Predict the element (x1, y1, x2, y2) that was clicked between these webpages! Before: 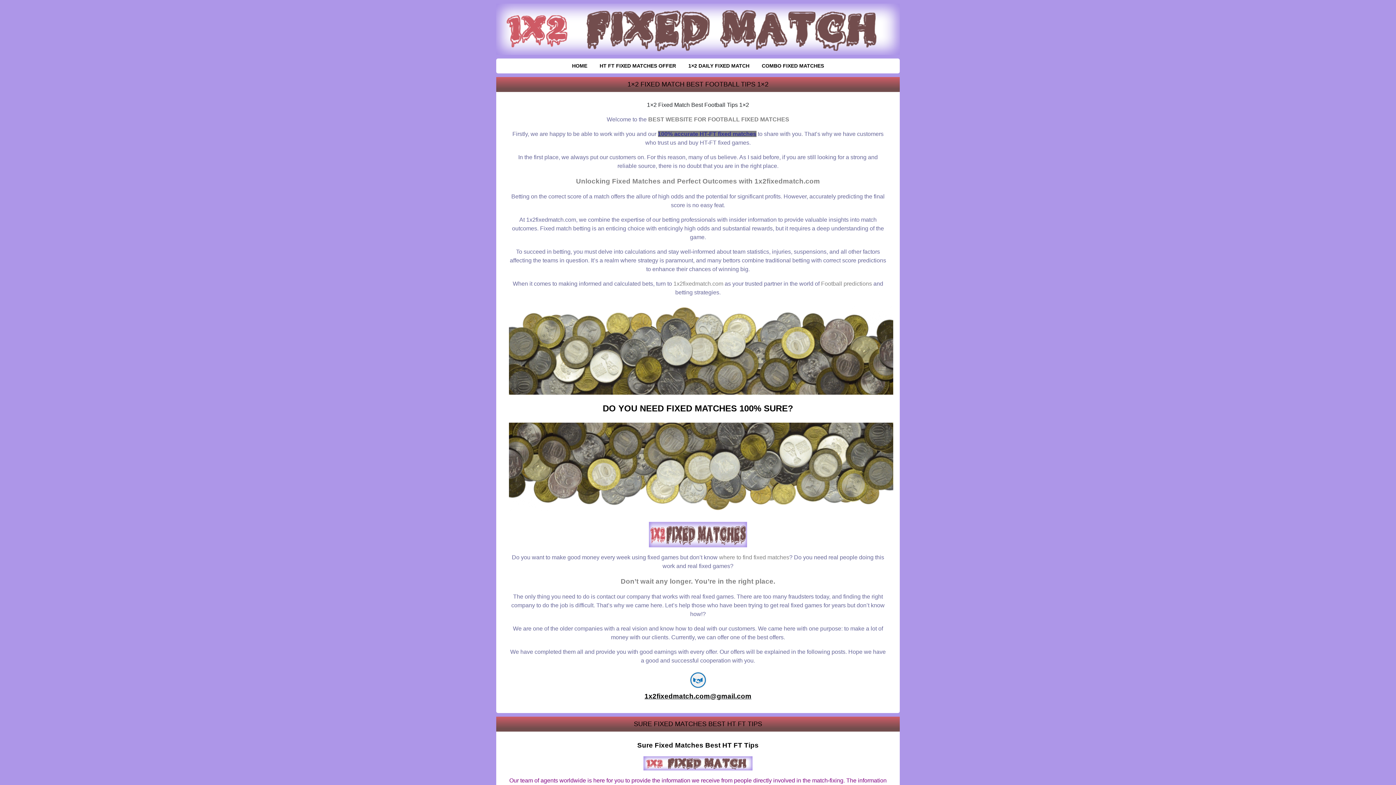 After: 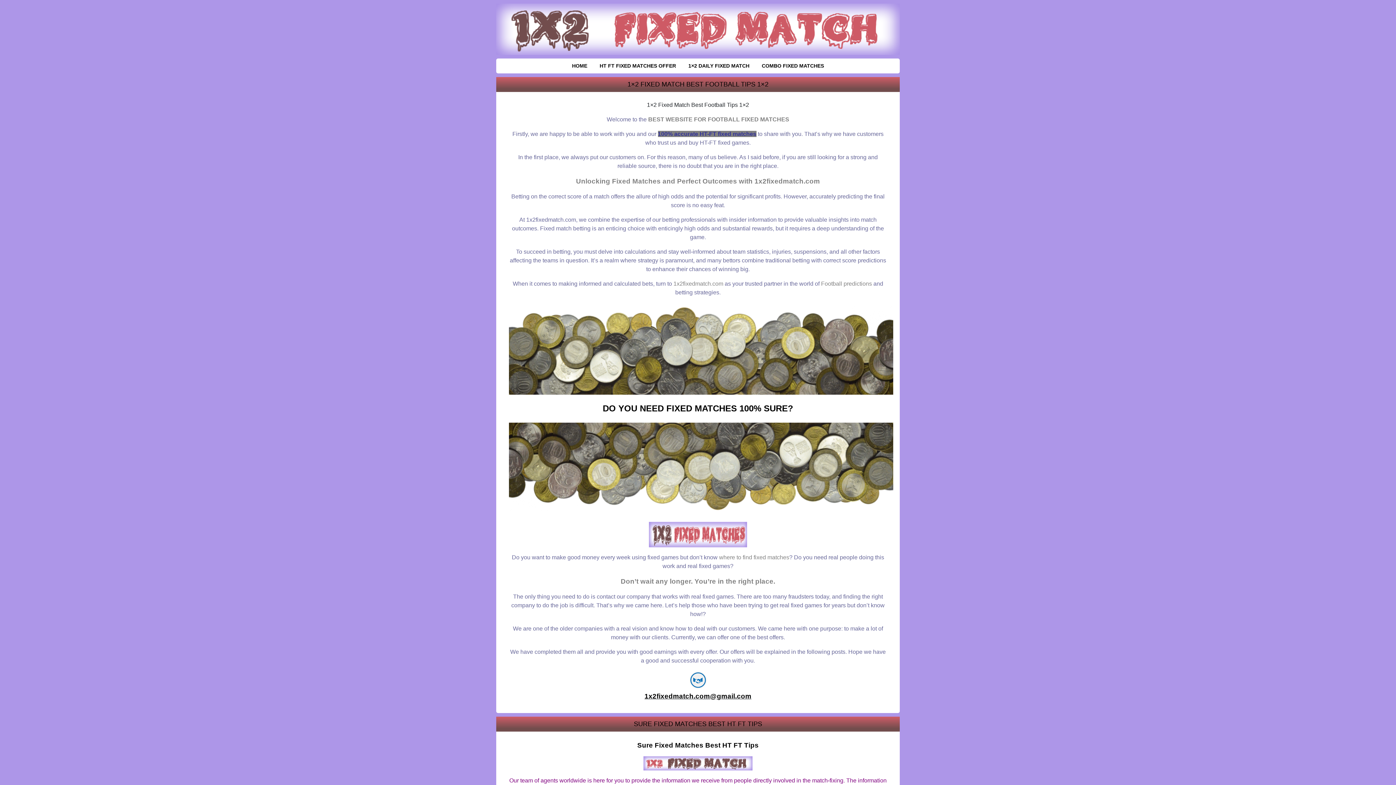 Action: bbox: (509, 522, 887, 547)